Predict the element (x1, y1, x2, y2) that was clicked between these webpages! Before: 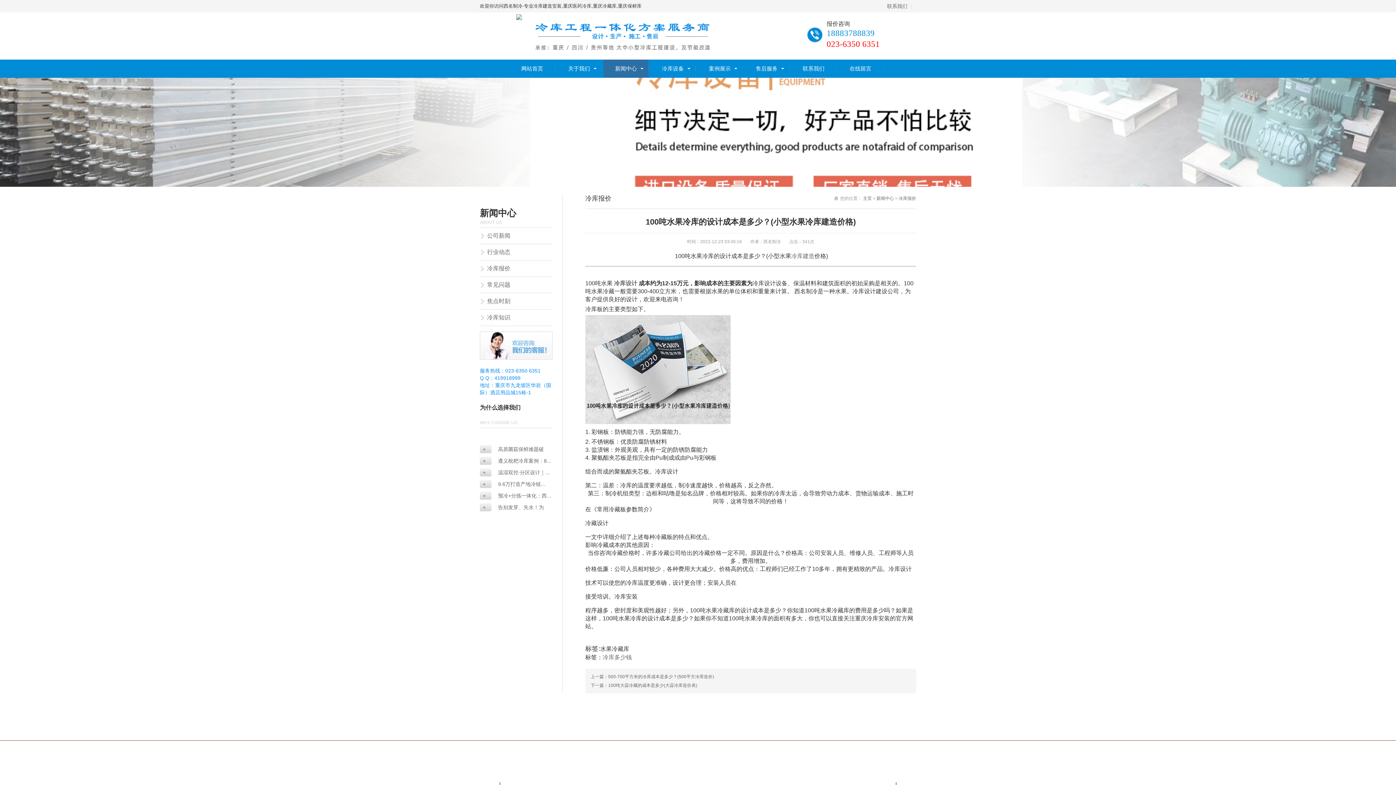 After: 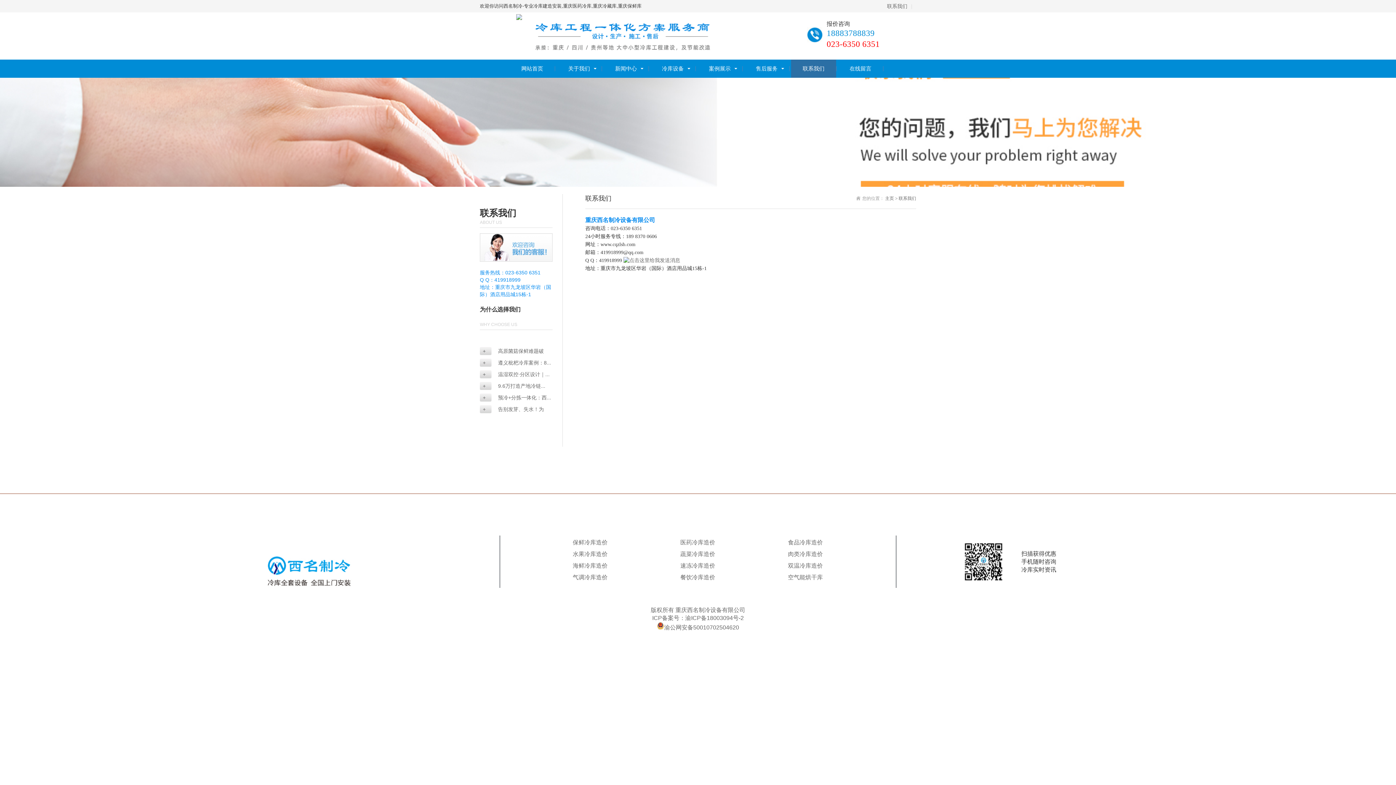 Action: label: 联系我们 bbox: (887, 3, 907, 9)